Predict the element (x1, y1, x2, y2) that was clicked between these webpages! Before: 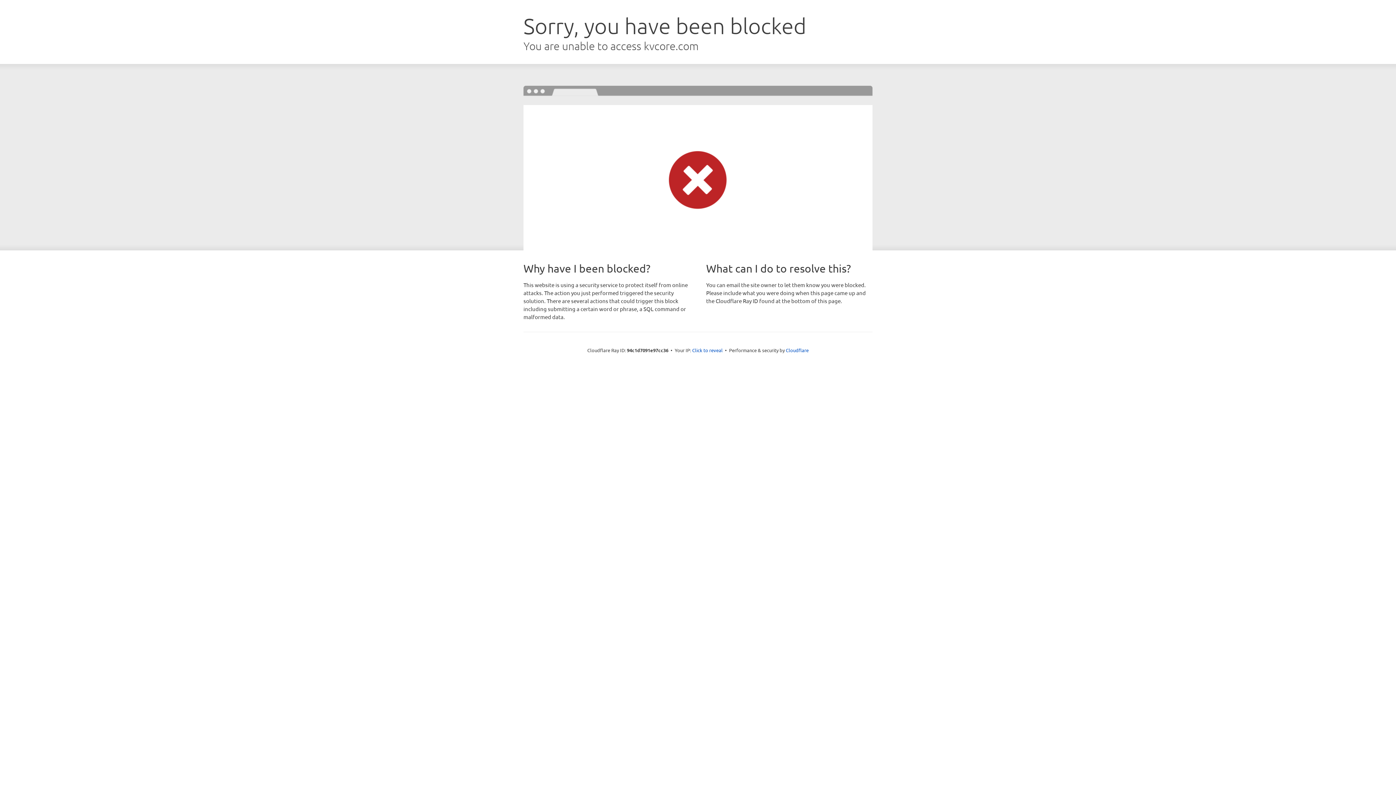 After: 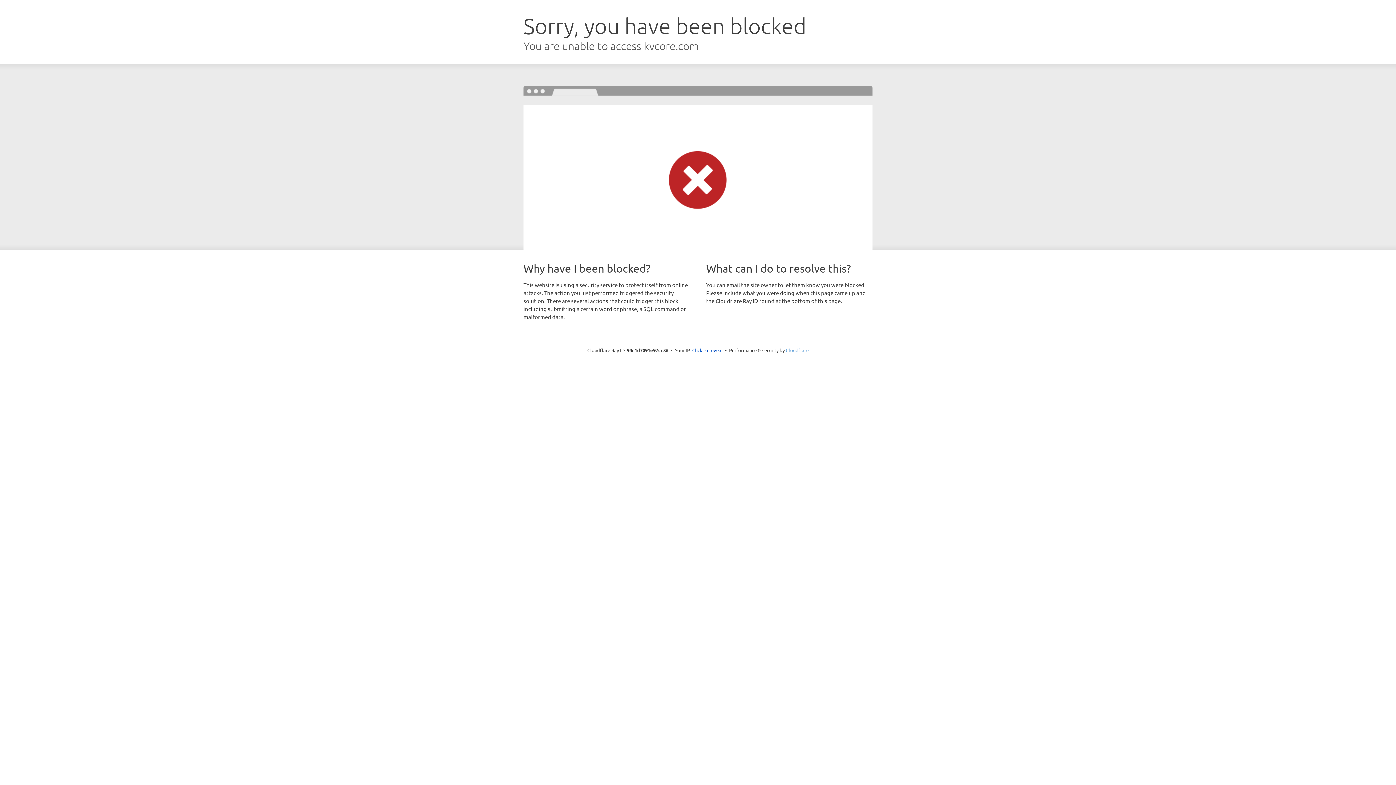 Action: bbox: (786, 347, 808, 353) label: Cloudflare